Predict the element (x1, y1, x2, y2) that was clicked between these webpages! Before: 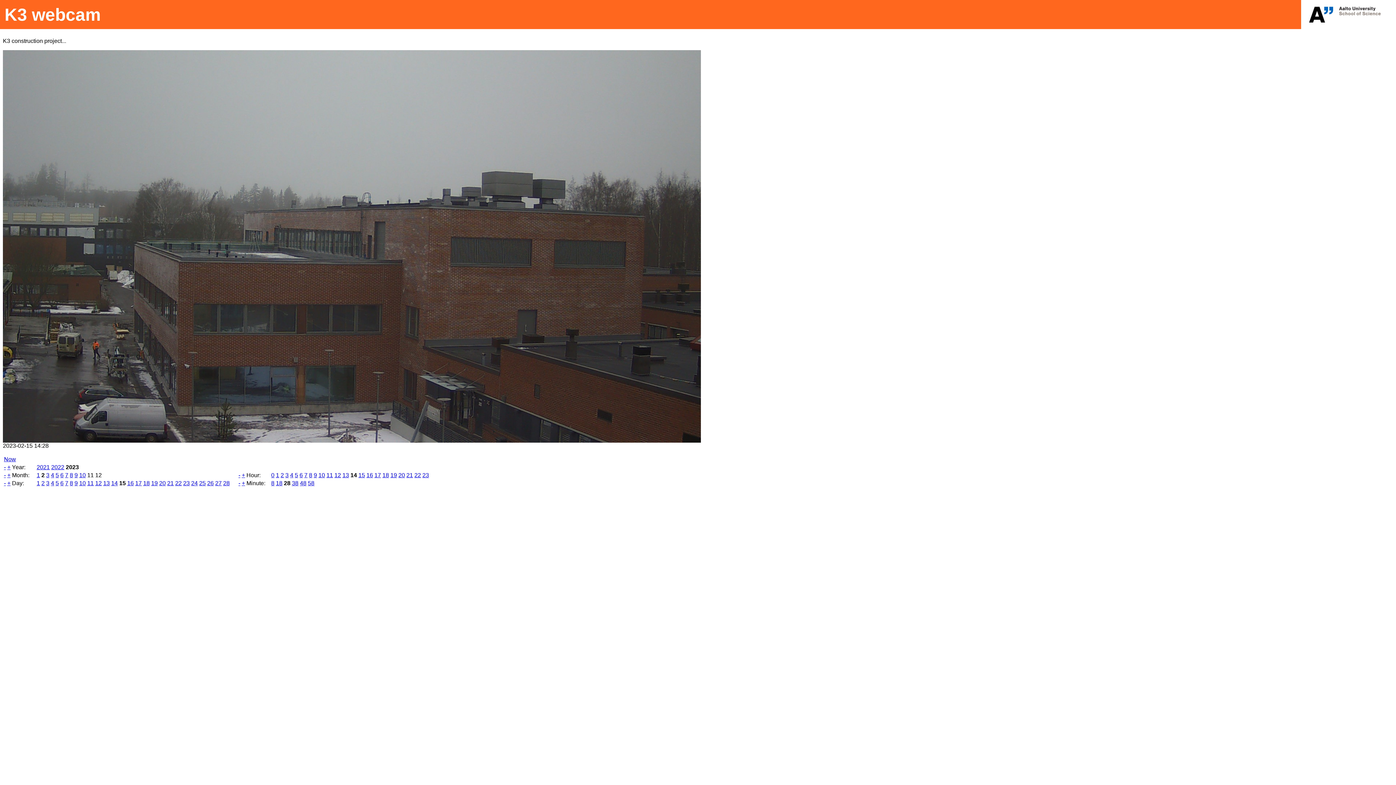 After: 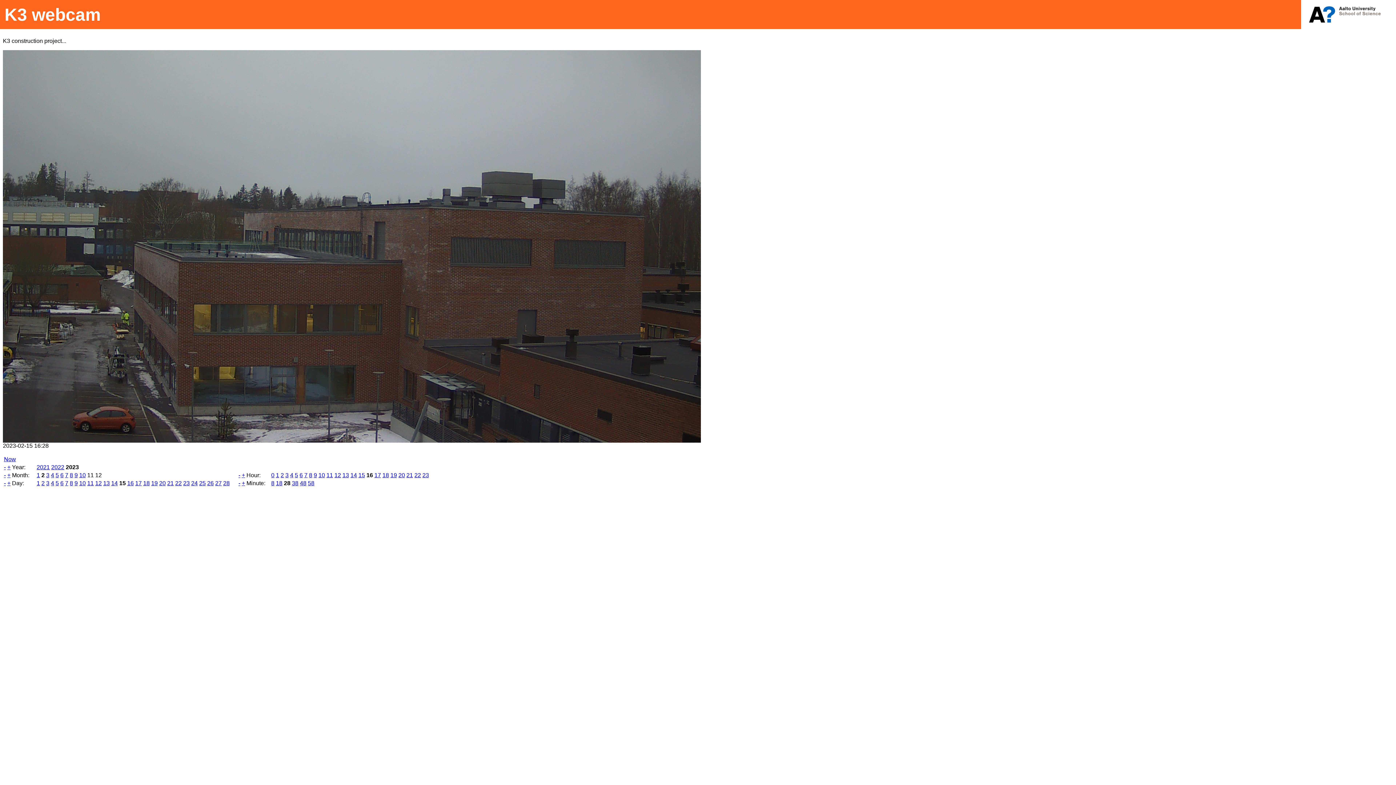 Action: bbox: (366, 472, 373, 478) label: 16